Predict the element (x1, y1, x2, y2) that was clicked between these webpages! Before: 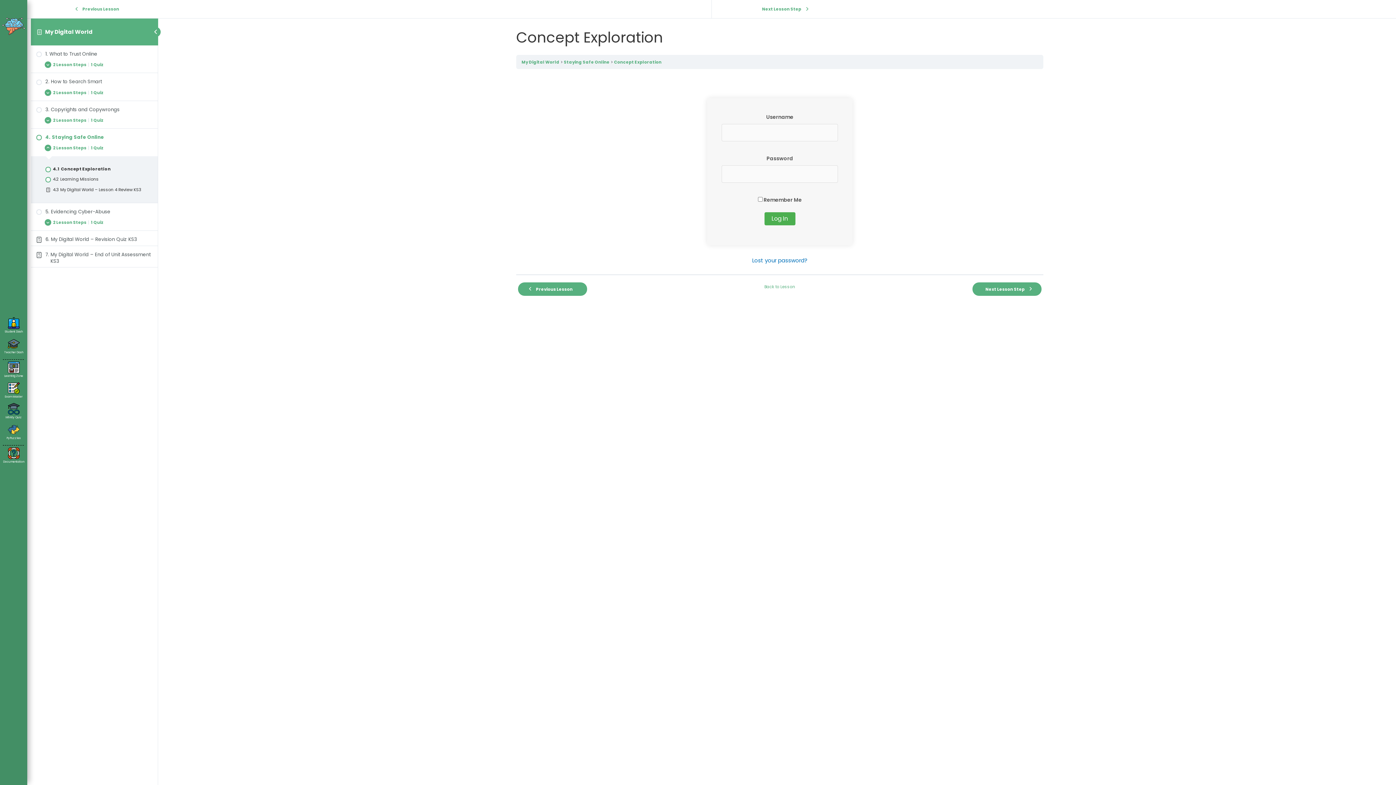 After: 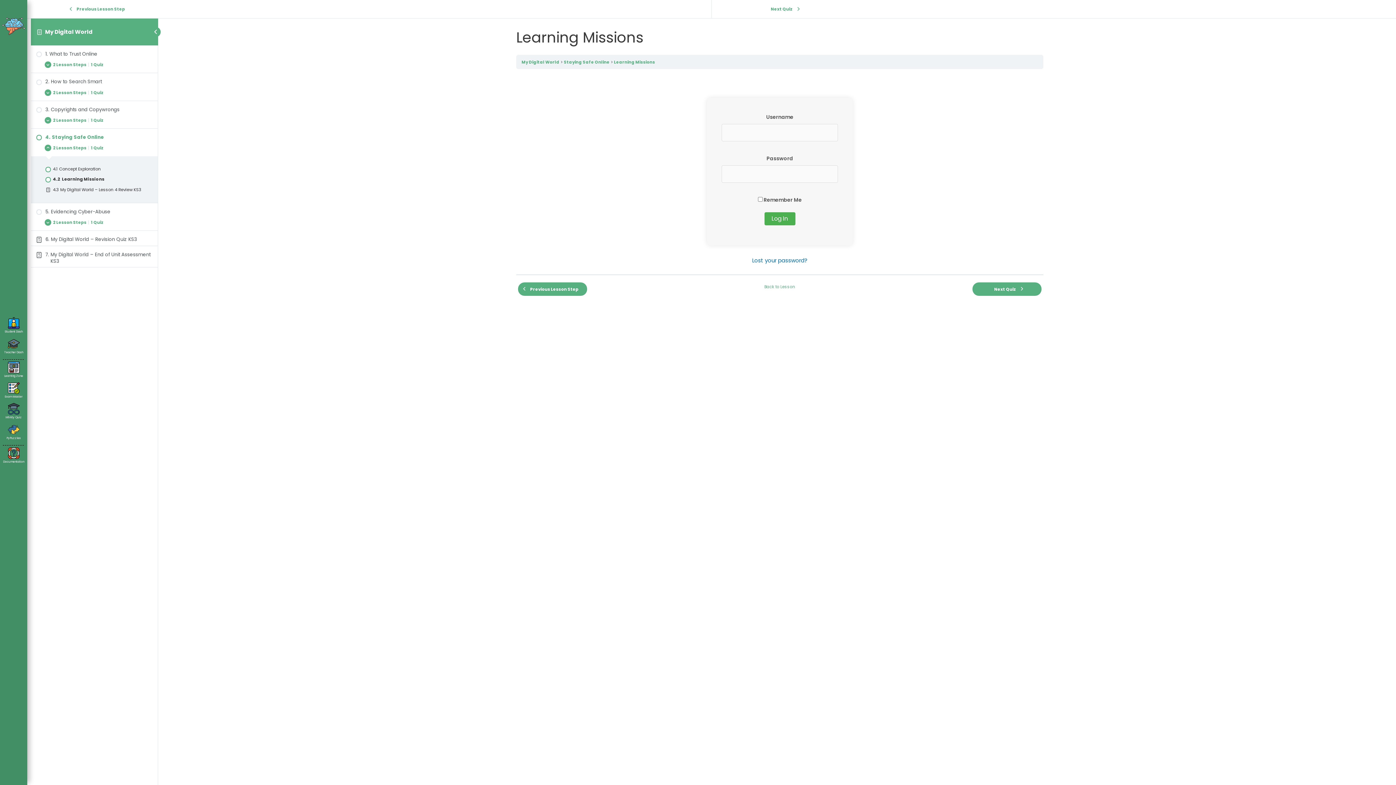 Action: label: Next Lesson Step bbox: (972, 282, 1041, 295)